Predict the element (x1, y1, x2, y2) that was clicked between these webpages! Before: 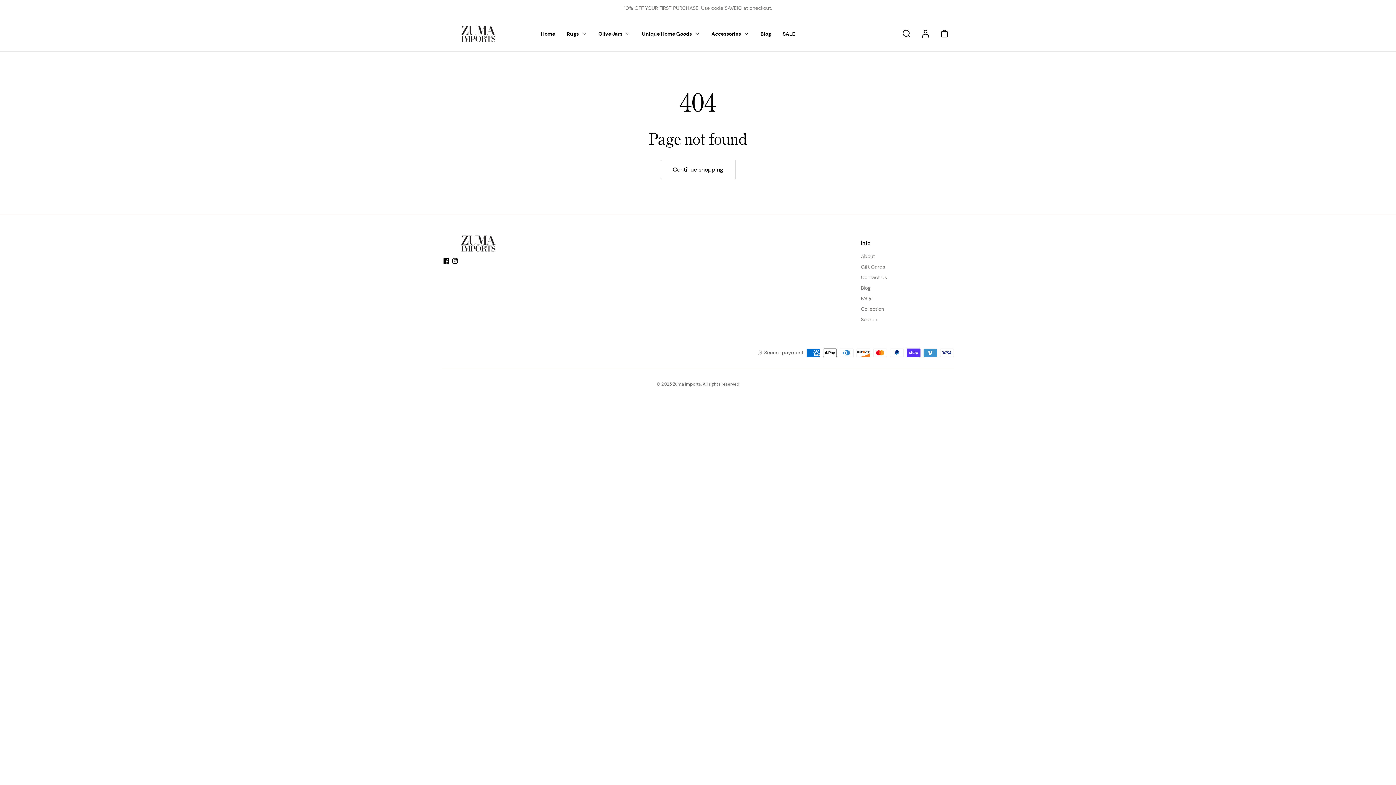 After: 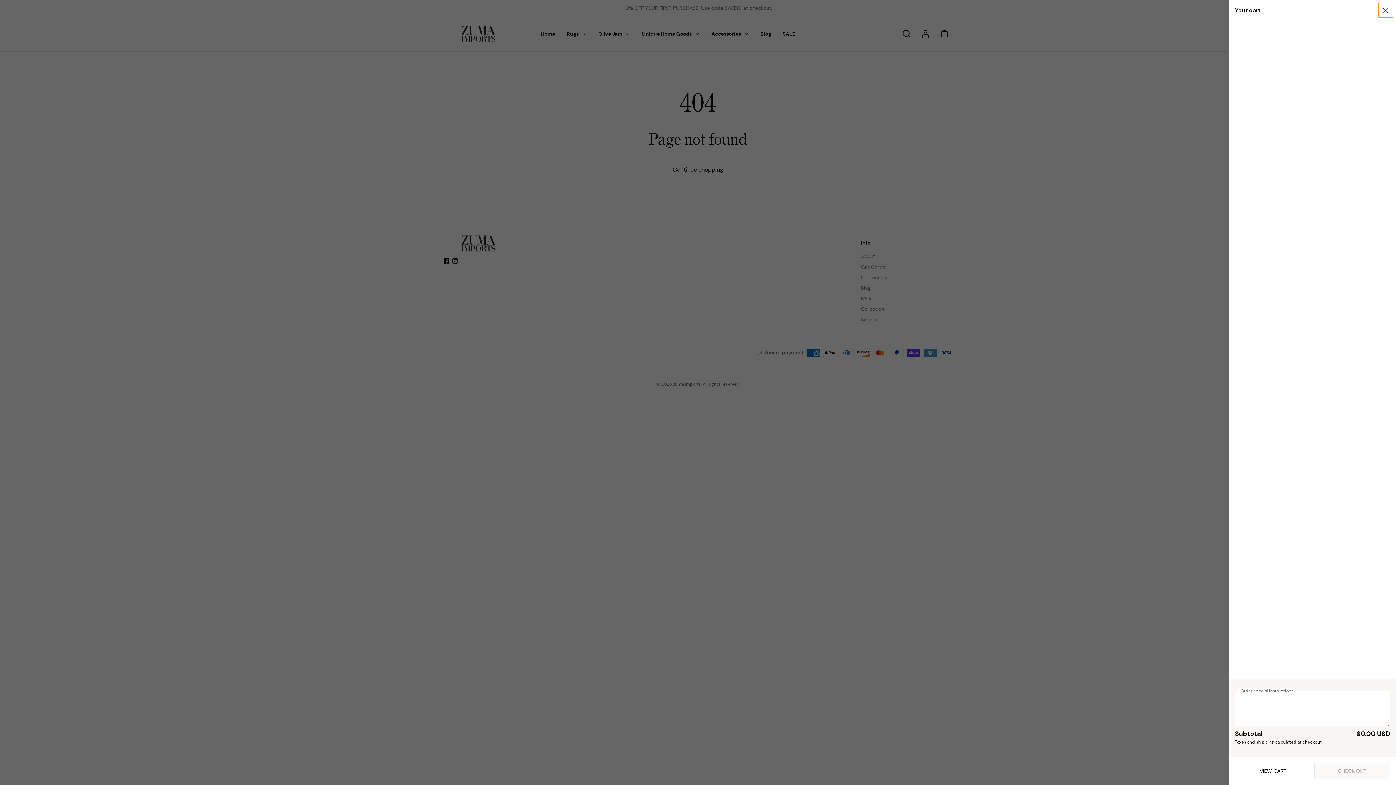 Action: bbox: (936, 25, 952, 41) label: Cart